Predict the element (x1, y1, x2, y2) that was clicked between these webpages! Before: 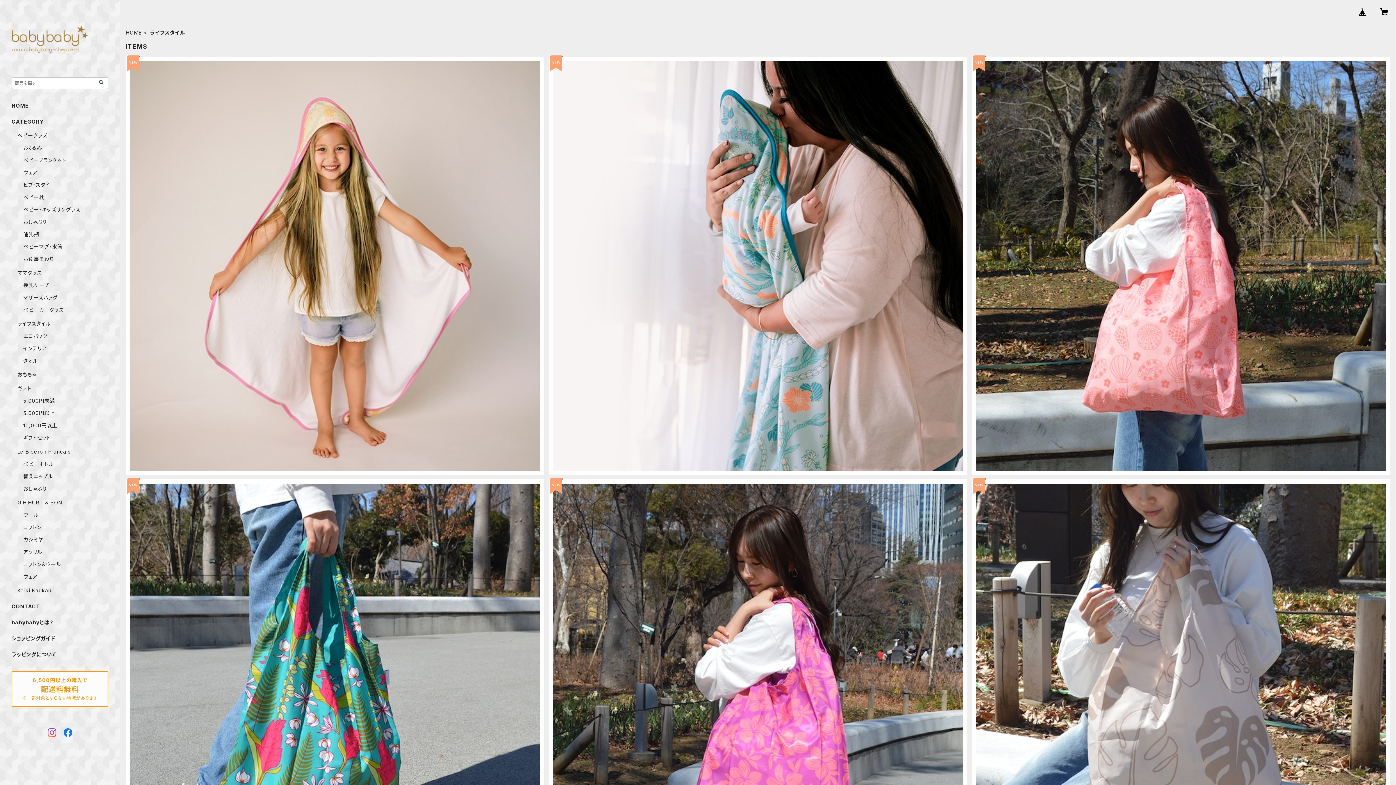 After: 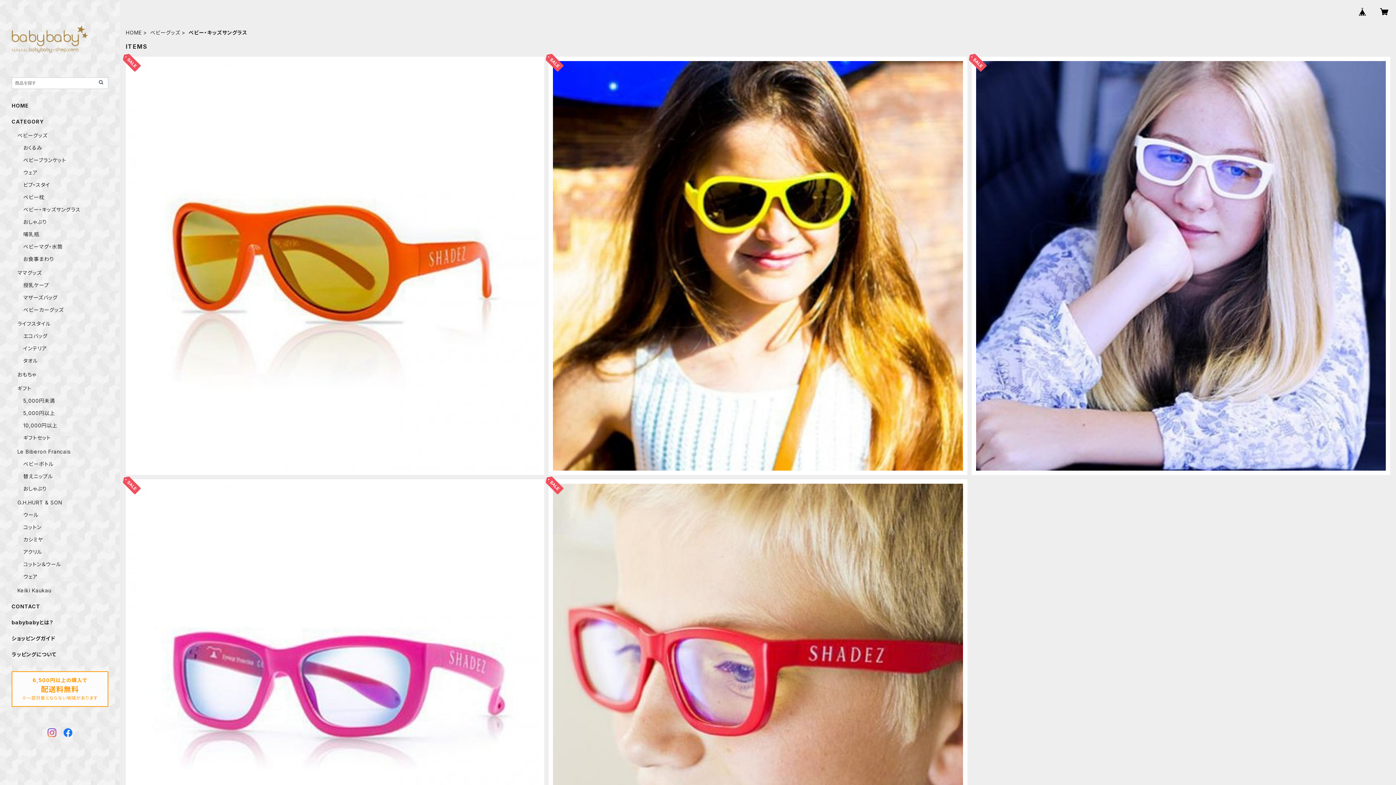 Action: bbox: (23, 206, 80, 212) label: ベビー・キッズサングラス